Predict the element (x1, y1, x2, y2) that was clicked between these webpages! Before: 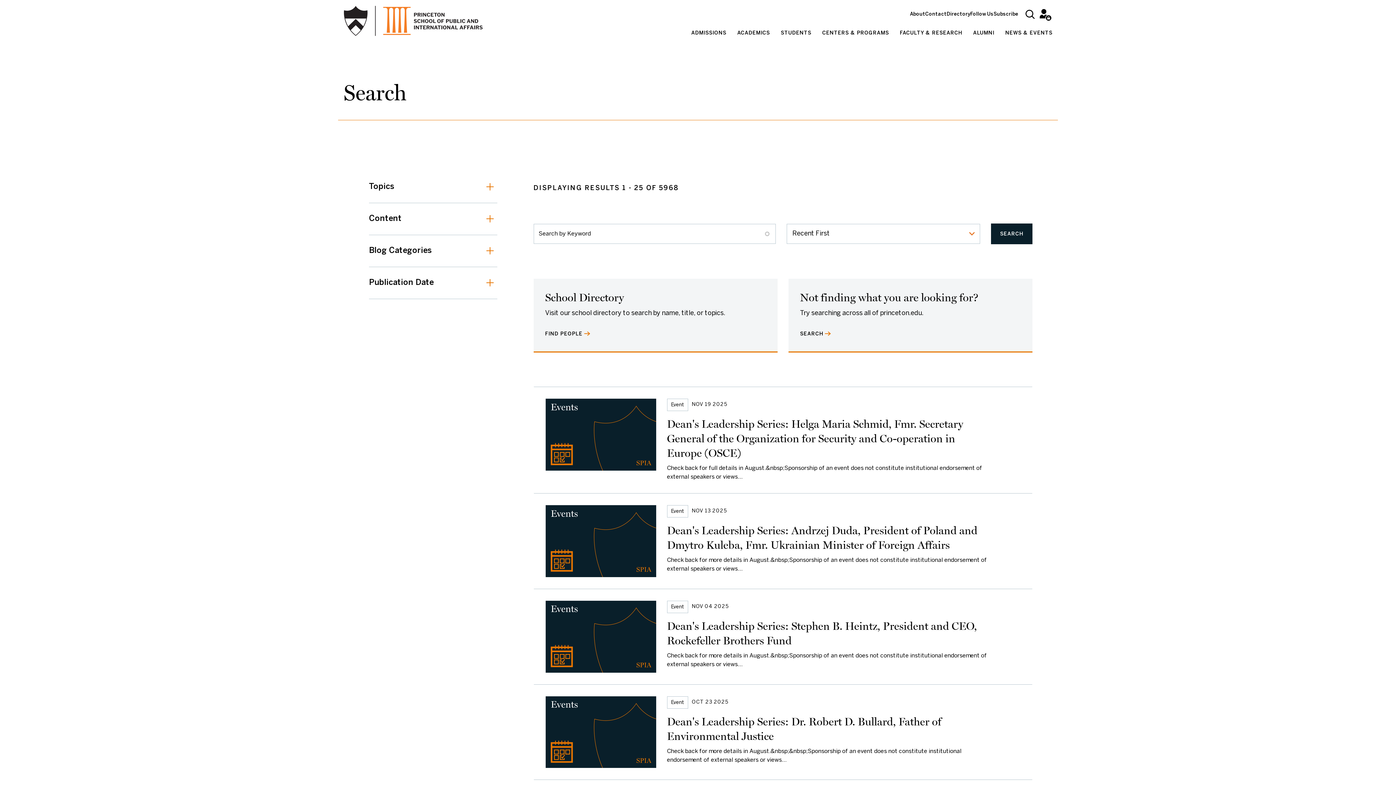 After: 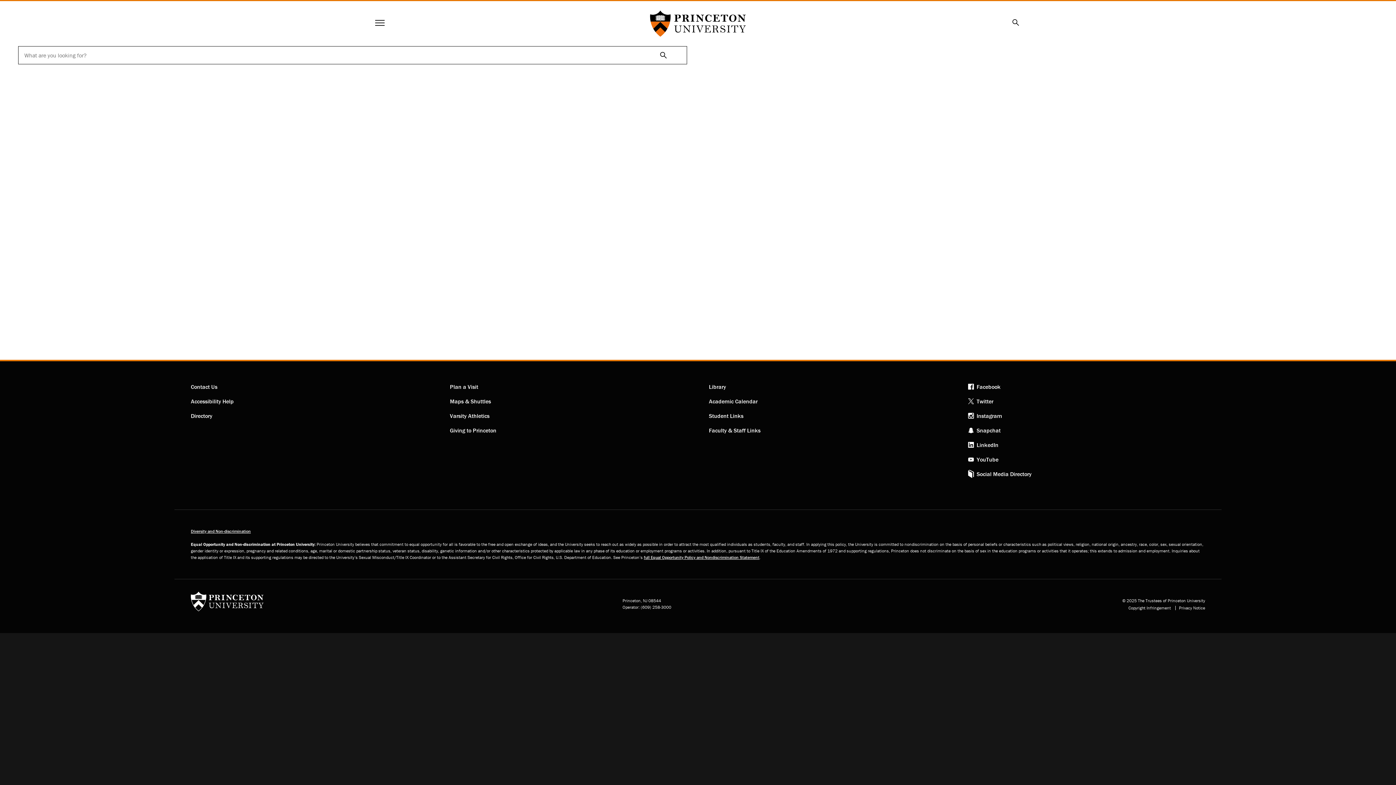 Action: bbox: (800, 329, 830, 337) label: SEARCH
(EXTERNAL LINK)